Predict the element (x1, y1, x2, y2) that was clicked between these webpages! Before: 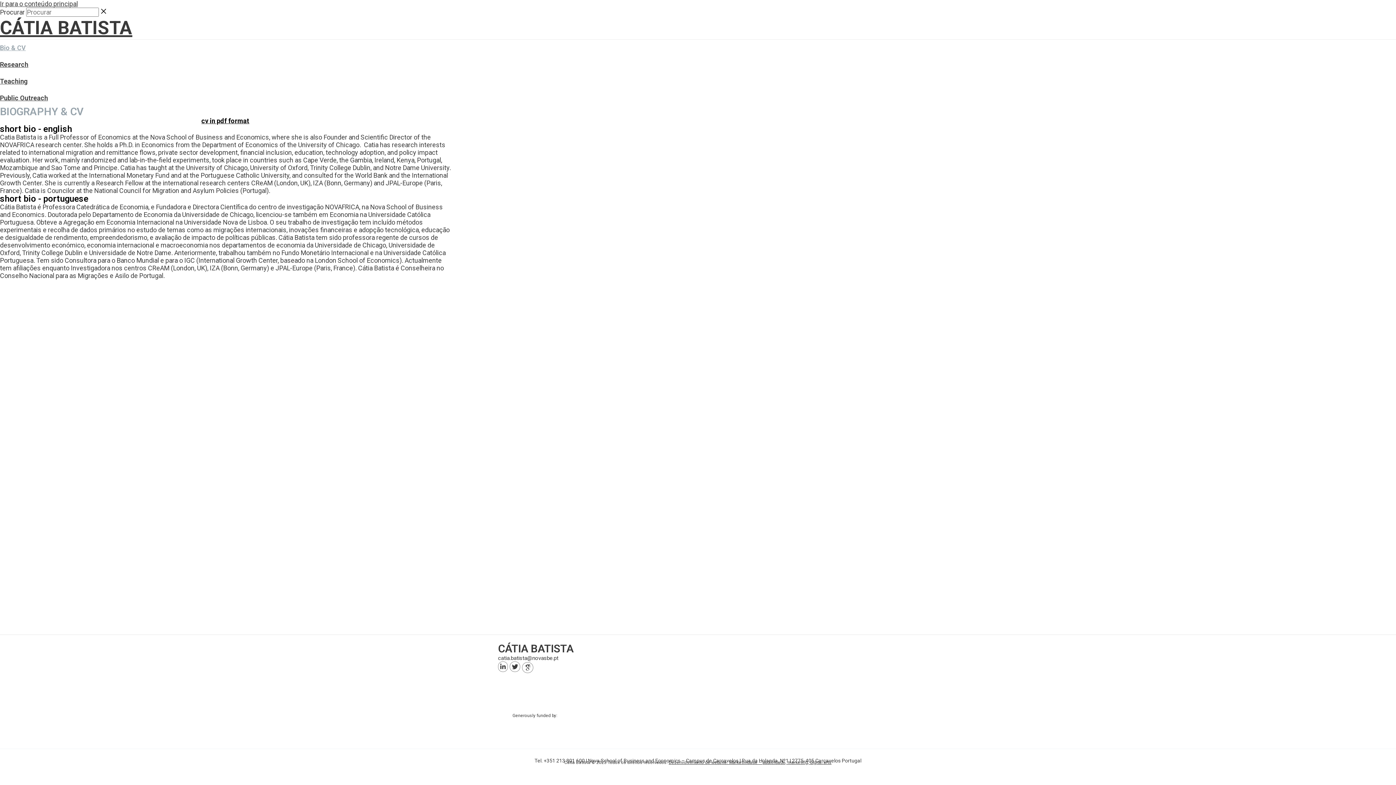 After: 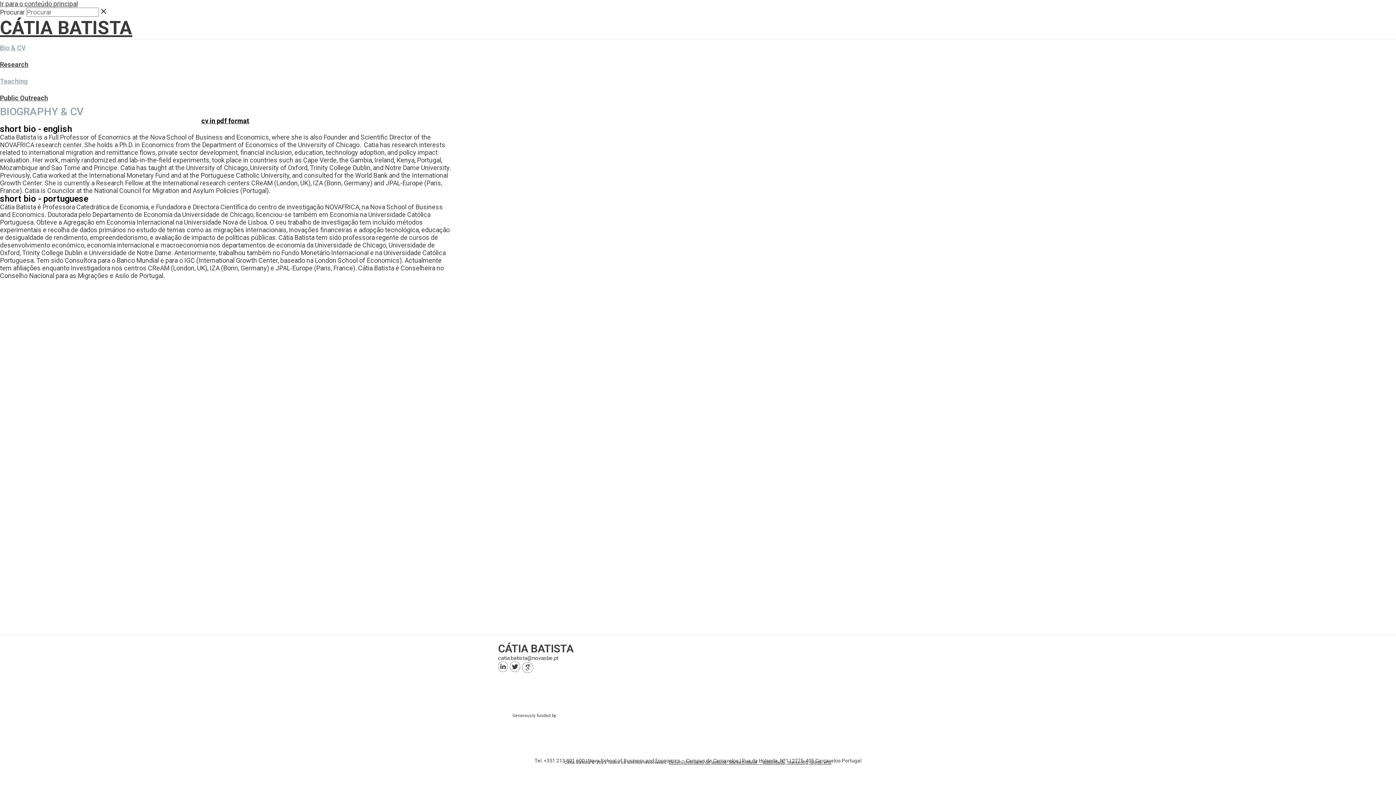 Action: bbox: (0, 73, 48, 89) label: Teaching